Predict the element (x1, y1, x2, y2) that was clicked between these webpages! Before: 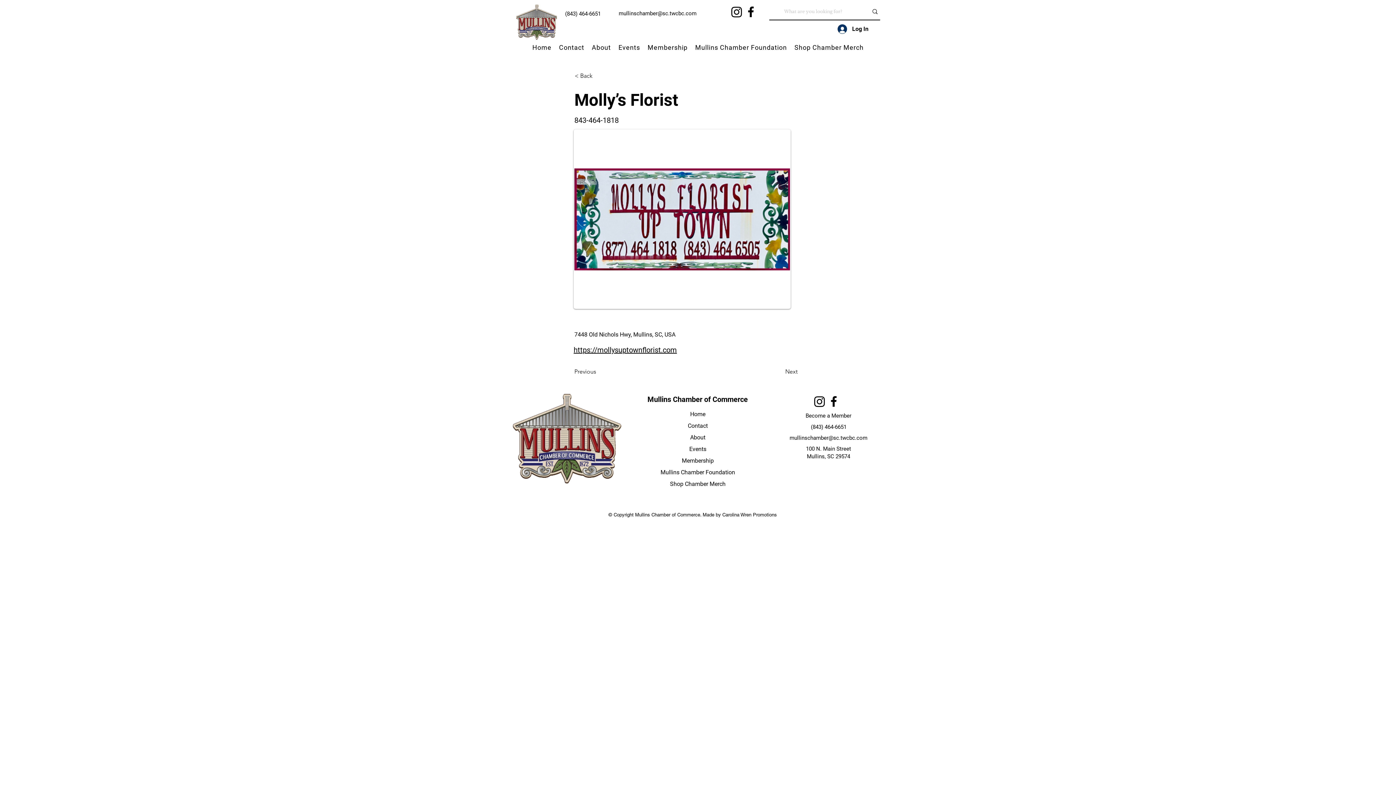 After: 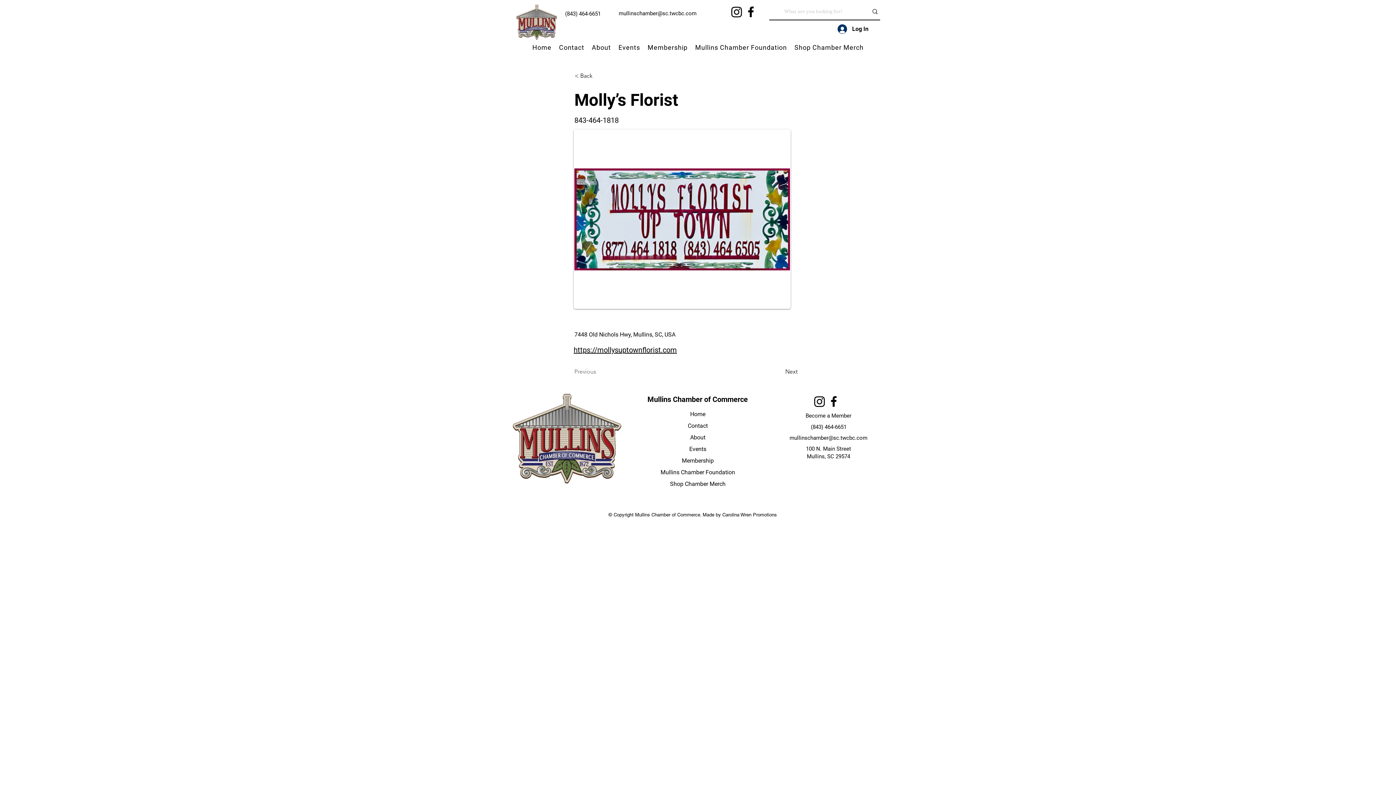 Action: bbox: (574, 364, 622, 379) label: Previous